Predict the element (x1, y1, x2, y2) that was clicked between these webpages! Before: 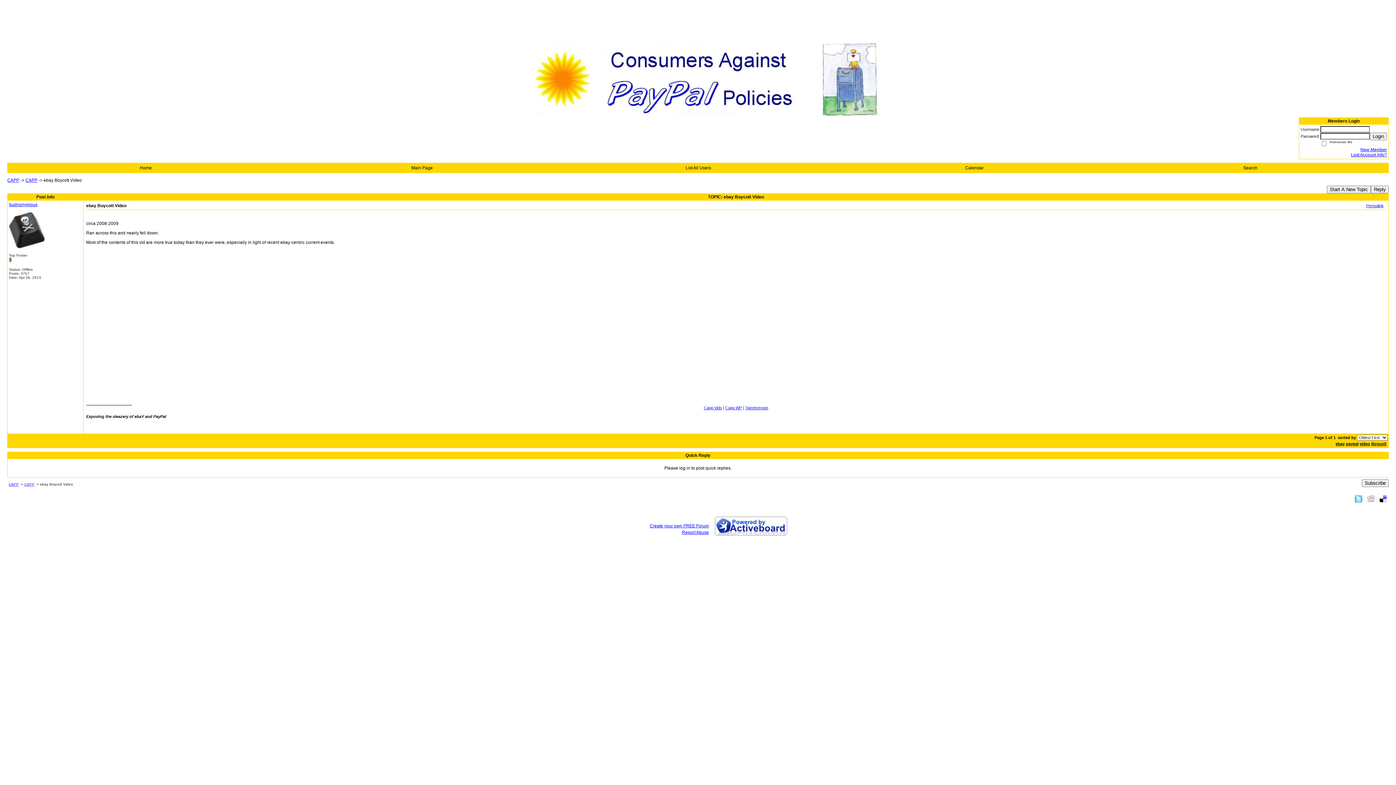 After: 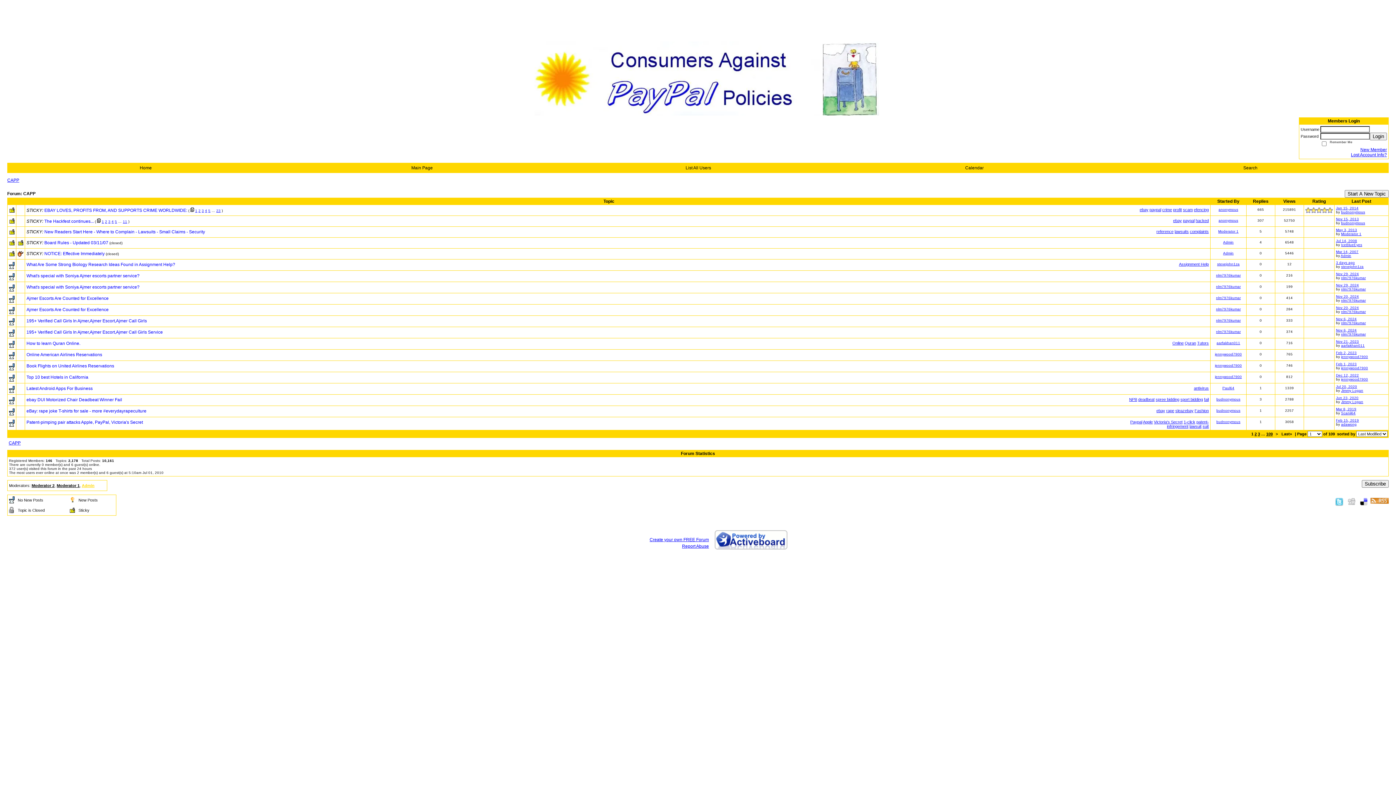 Action: bbox: (411, 165, 432, 170) label: Main Page